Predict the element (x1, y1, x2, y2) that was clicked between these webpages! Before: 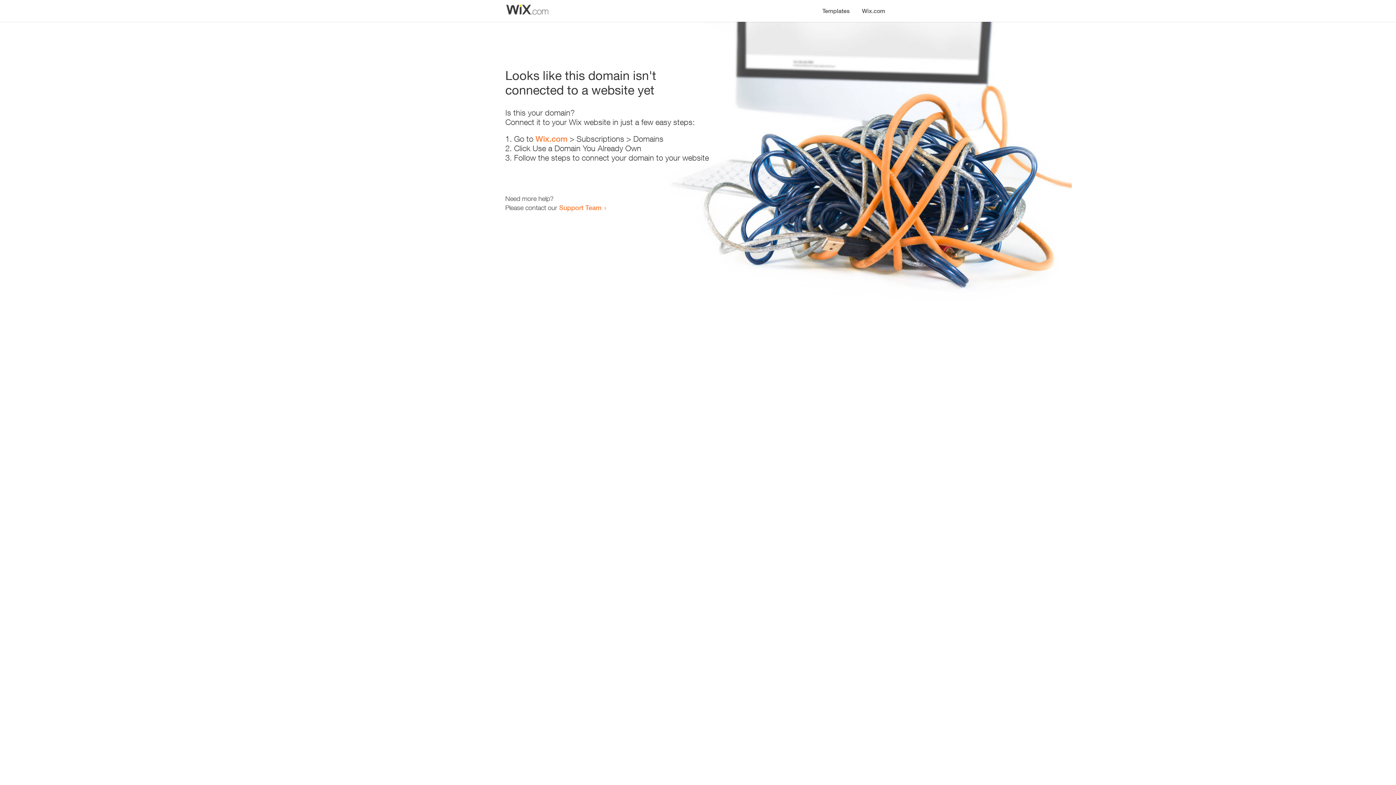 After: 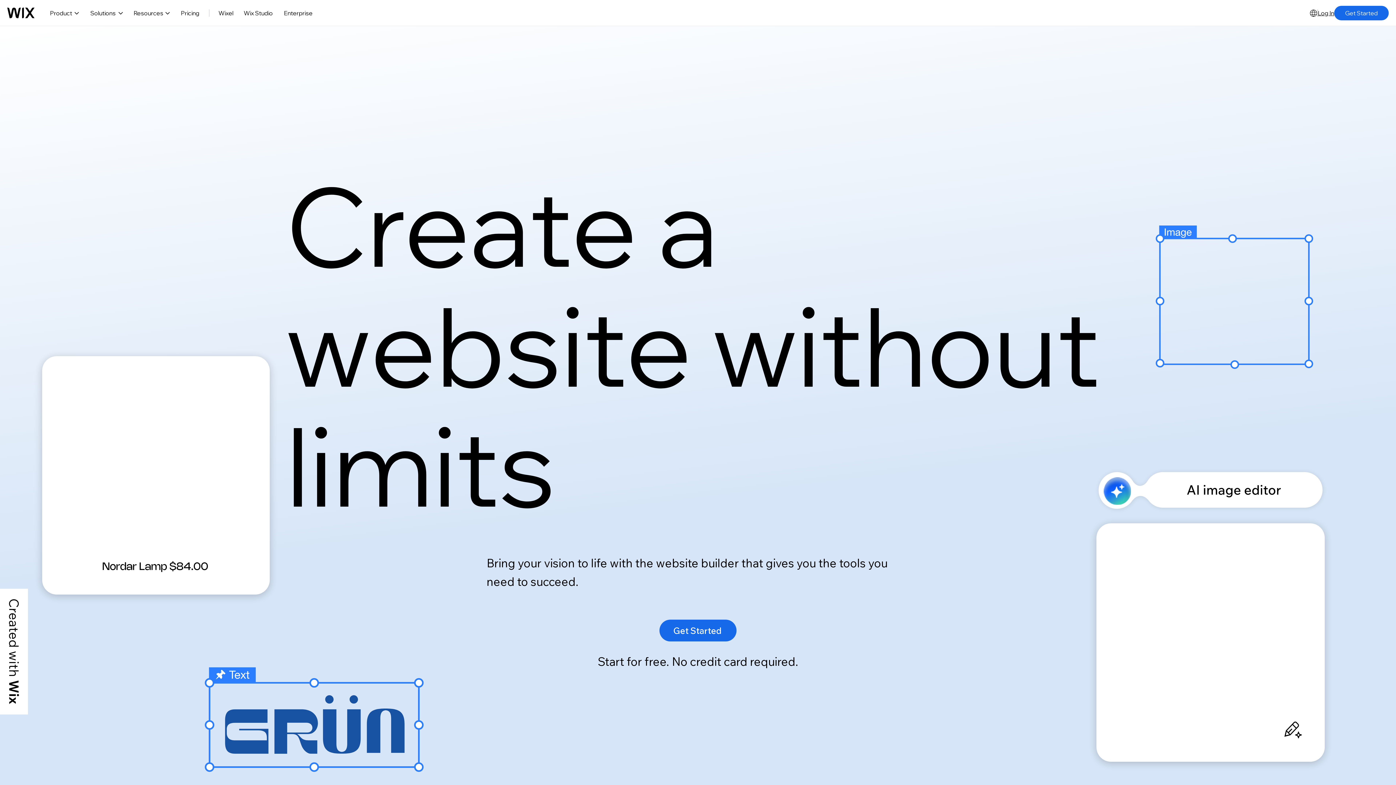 Action: bbox: (535, 134, 567, 143) label: Wix.com